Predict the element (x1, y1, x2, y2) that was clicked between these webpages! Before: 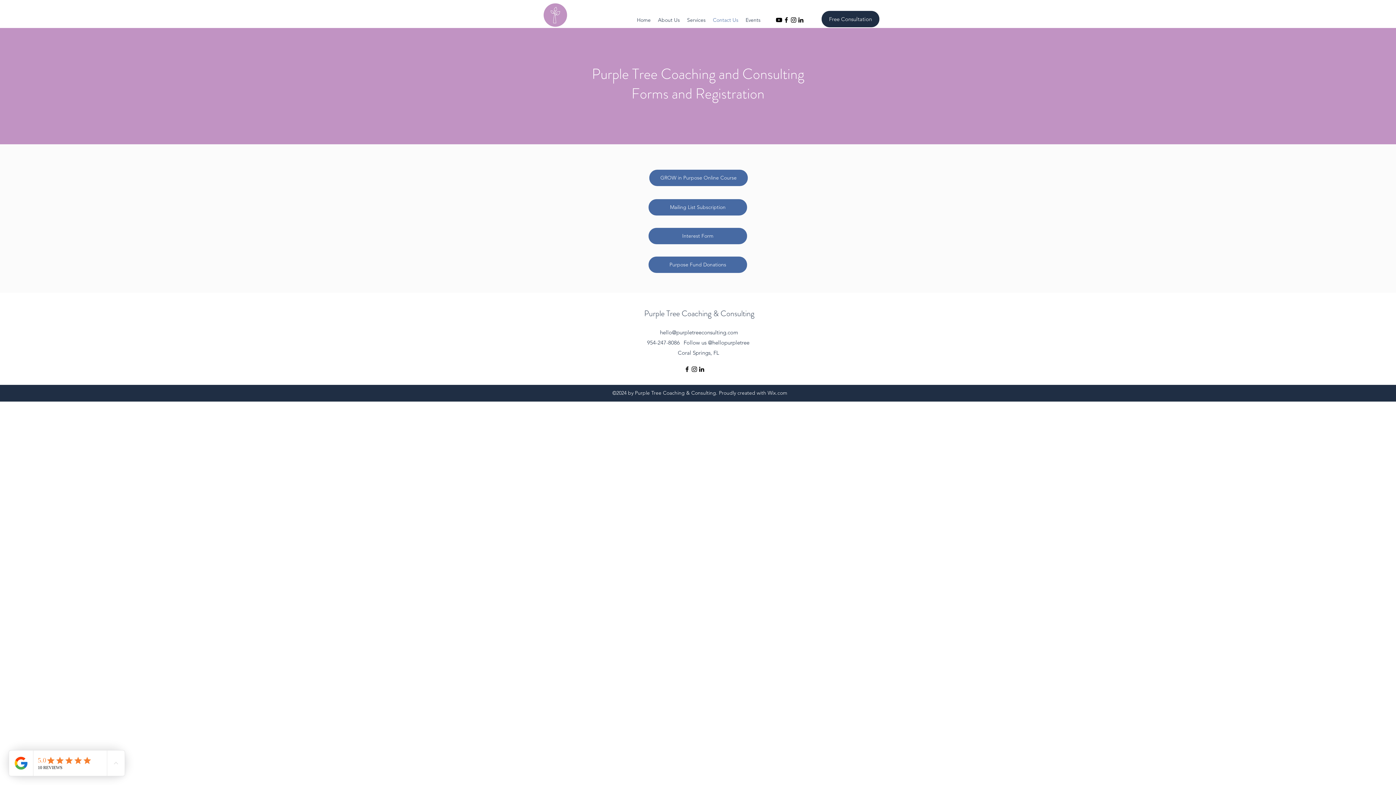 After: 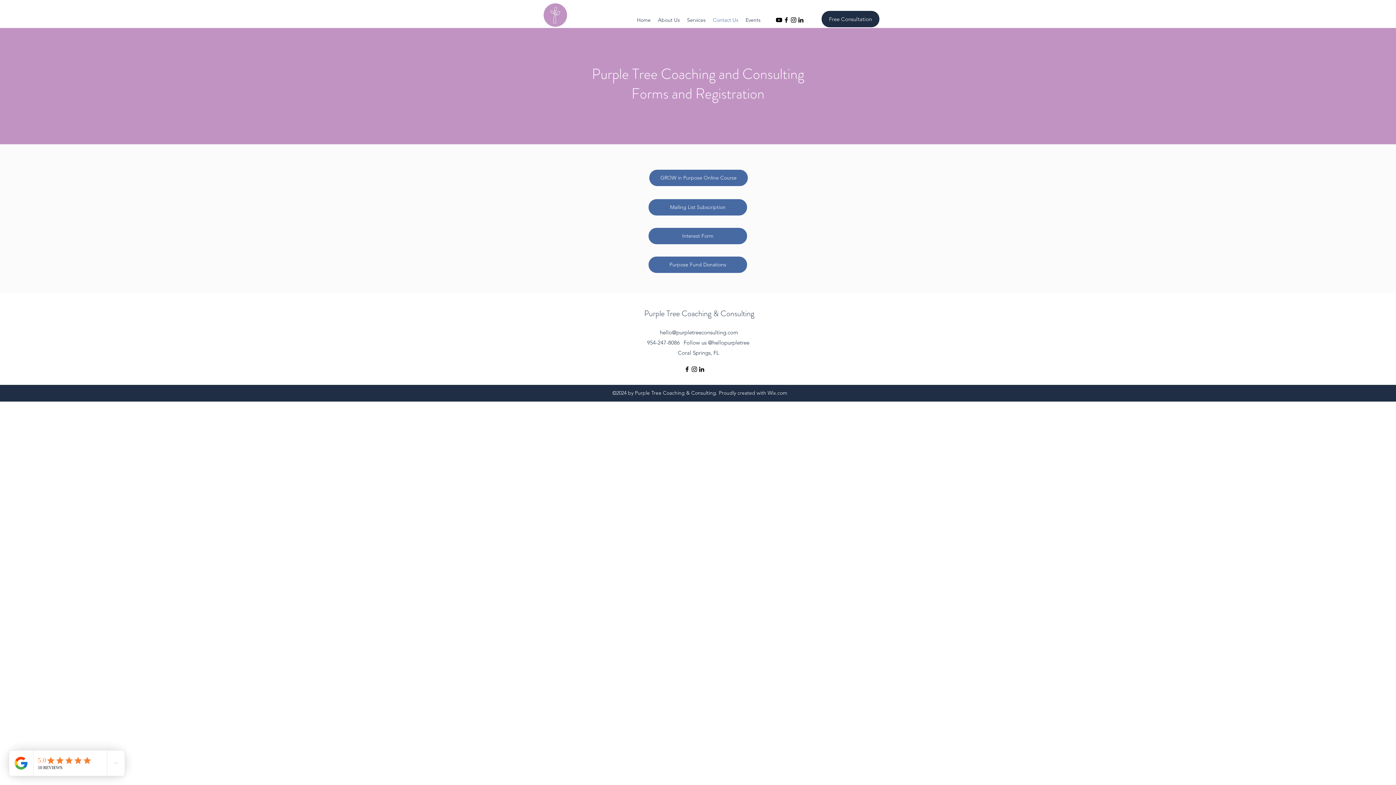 Action: label: LinkedIn bbox: (698, 365, 705, 373)